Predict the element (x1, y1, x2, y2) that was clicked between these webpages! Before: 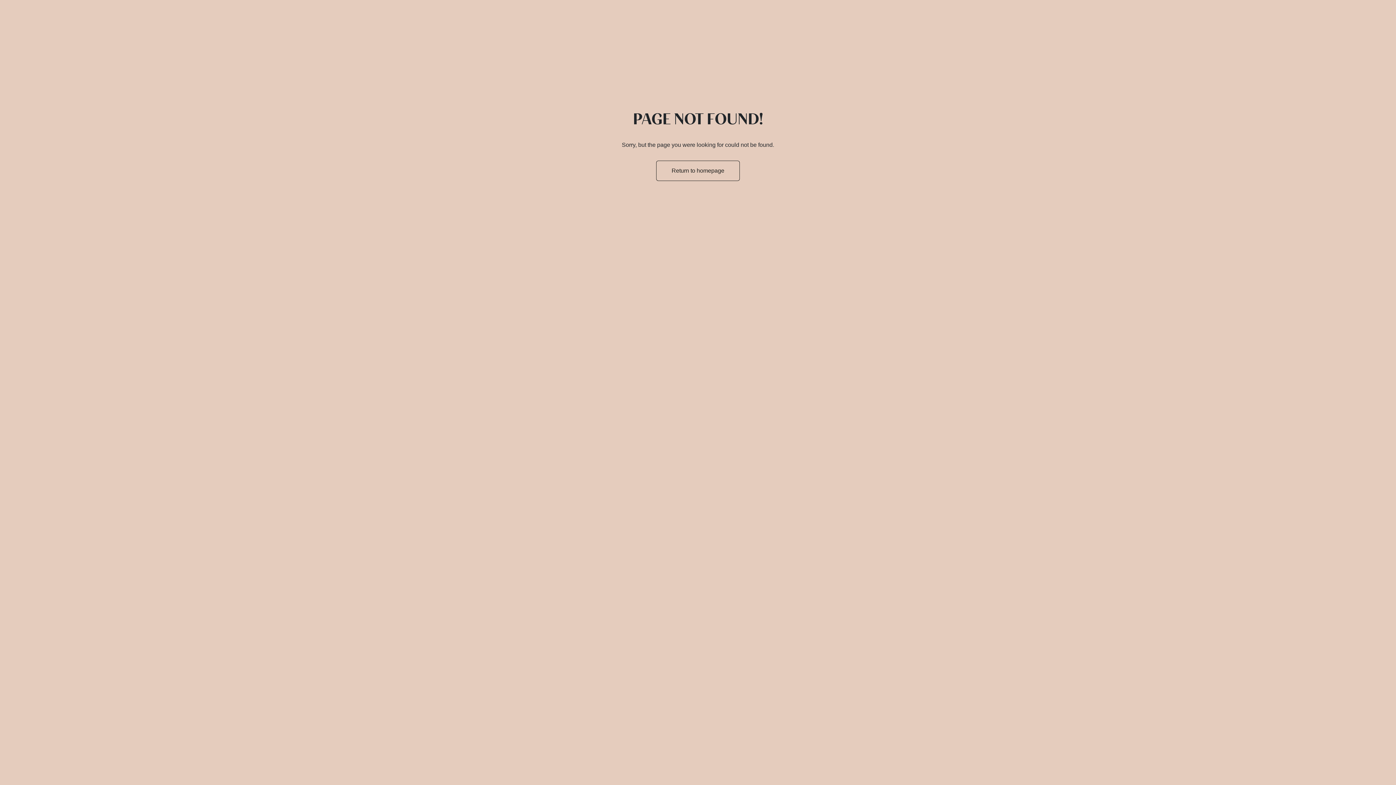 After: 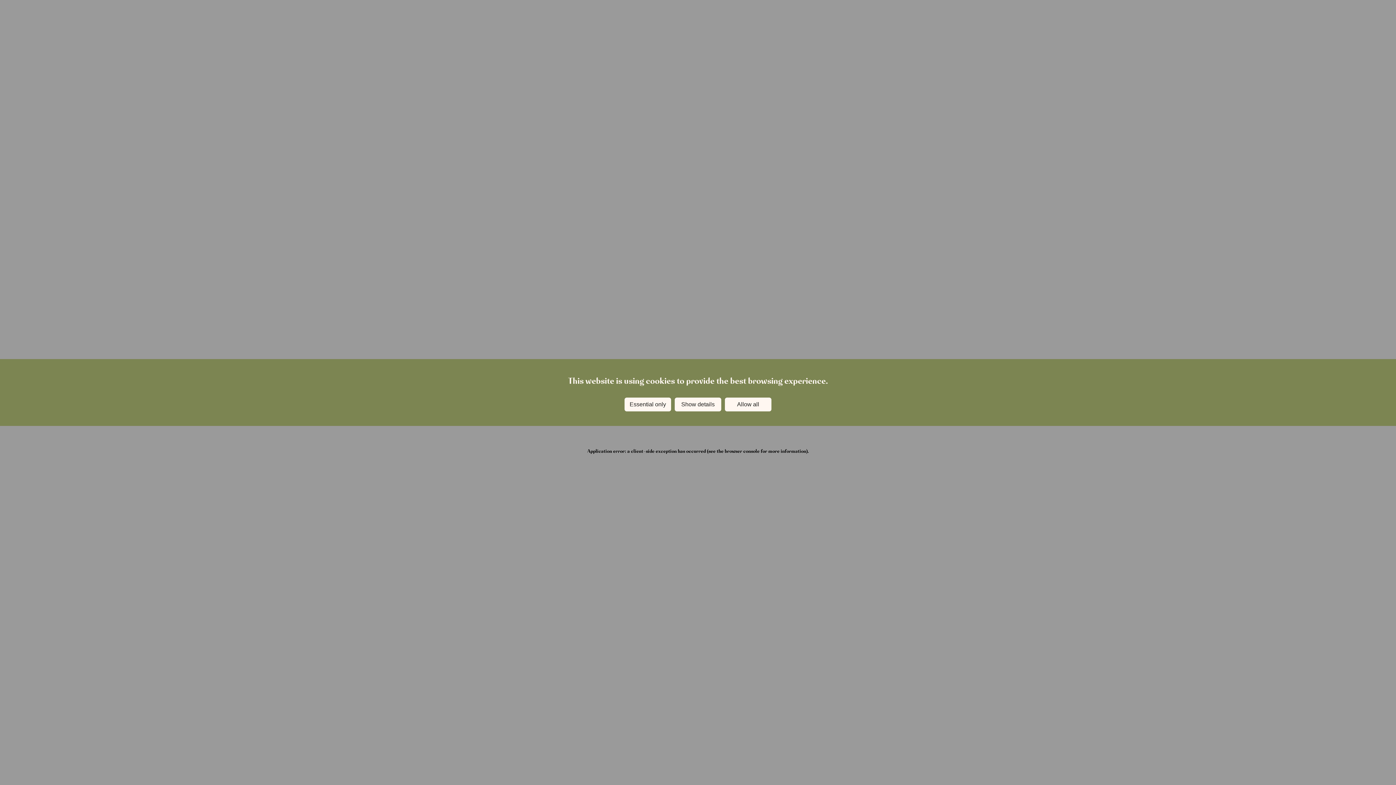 Action: label: Return to homepage bbox: (656, 160, 740, 181)